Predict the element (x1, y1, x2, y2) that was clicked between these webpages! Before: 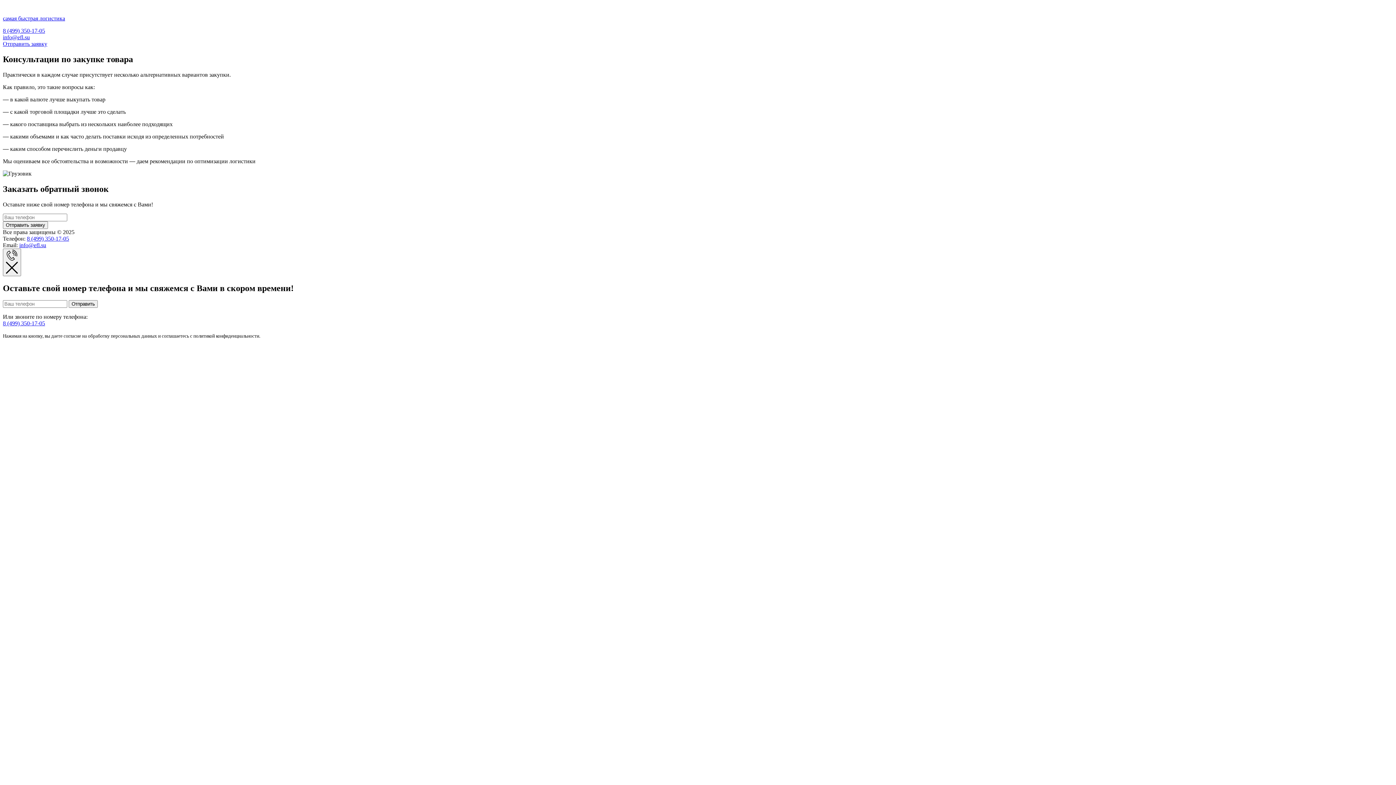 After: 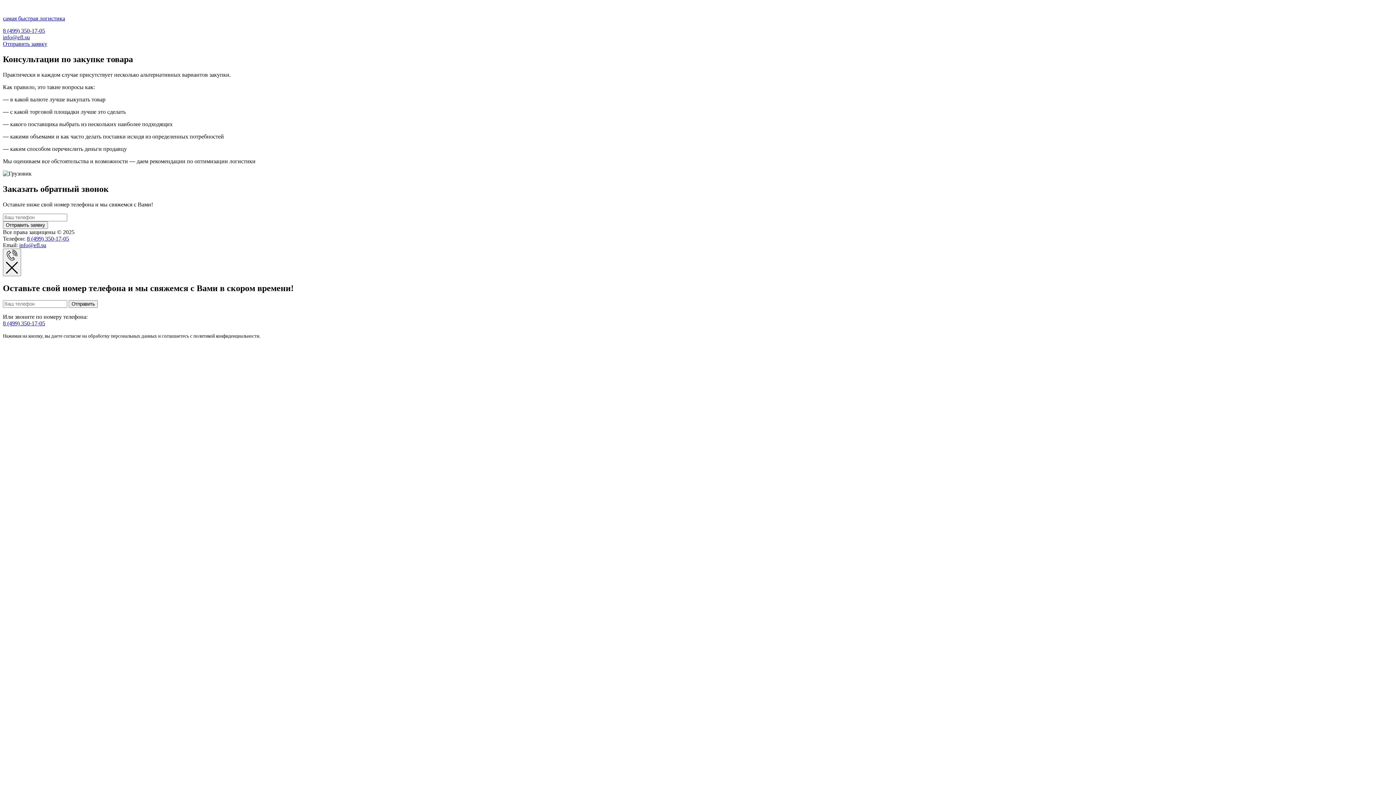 Action: bbox: (2, 320, 45, 326) label: 8 (499) 350-17-05